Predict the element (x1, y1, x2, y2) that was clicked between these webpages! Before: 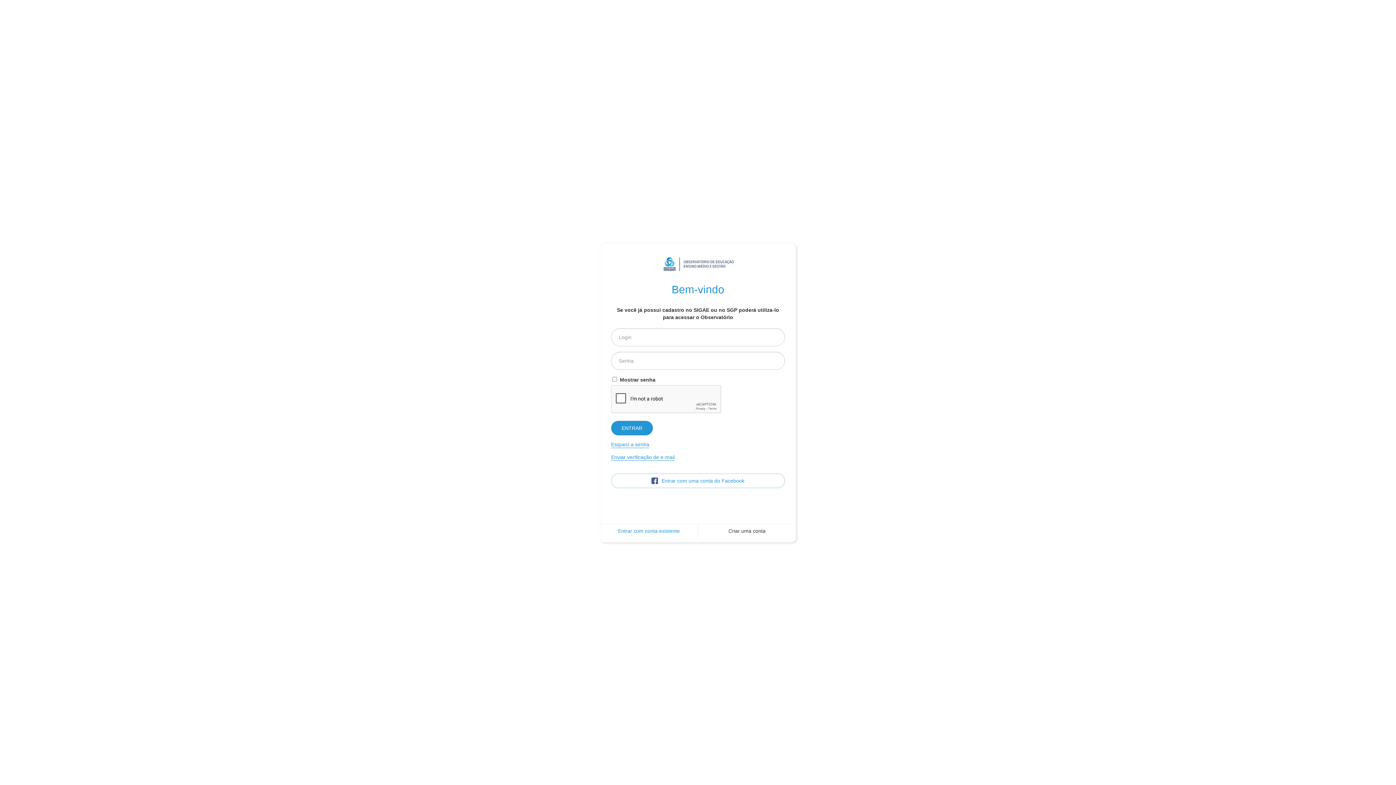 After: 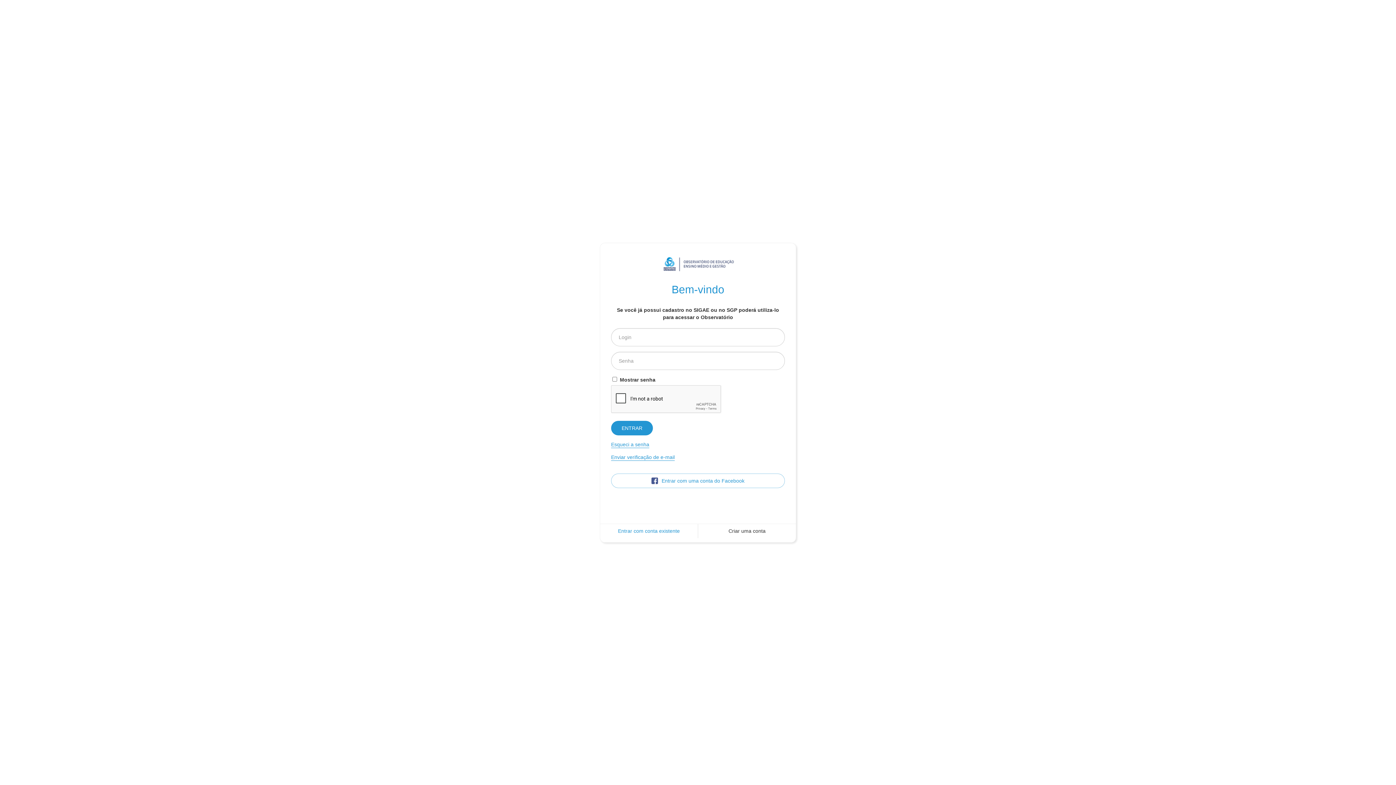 Action: label: Entrar com conta existente bbox: (600, 523, 698, 538)